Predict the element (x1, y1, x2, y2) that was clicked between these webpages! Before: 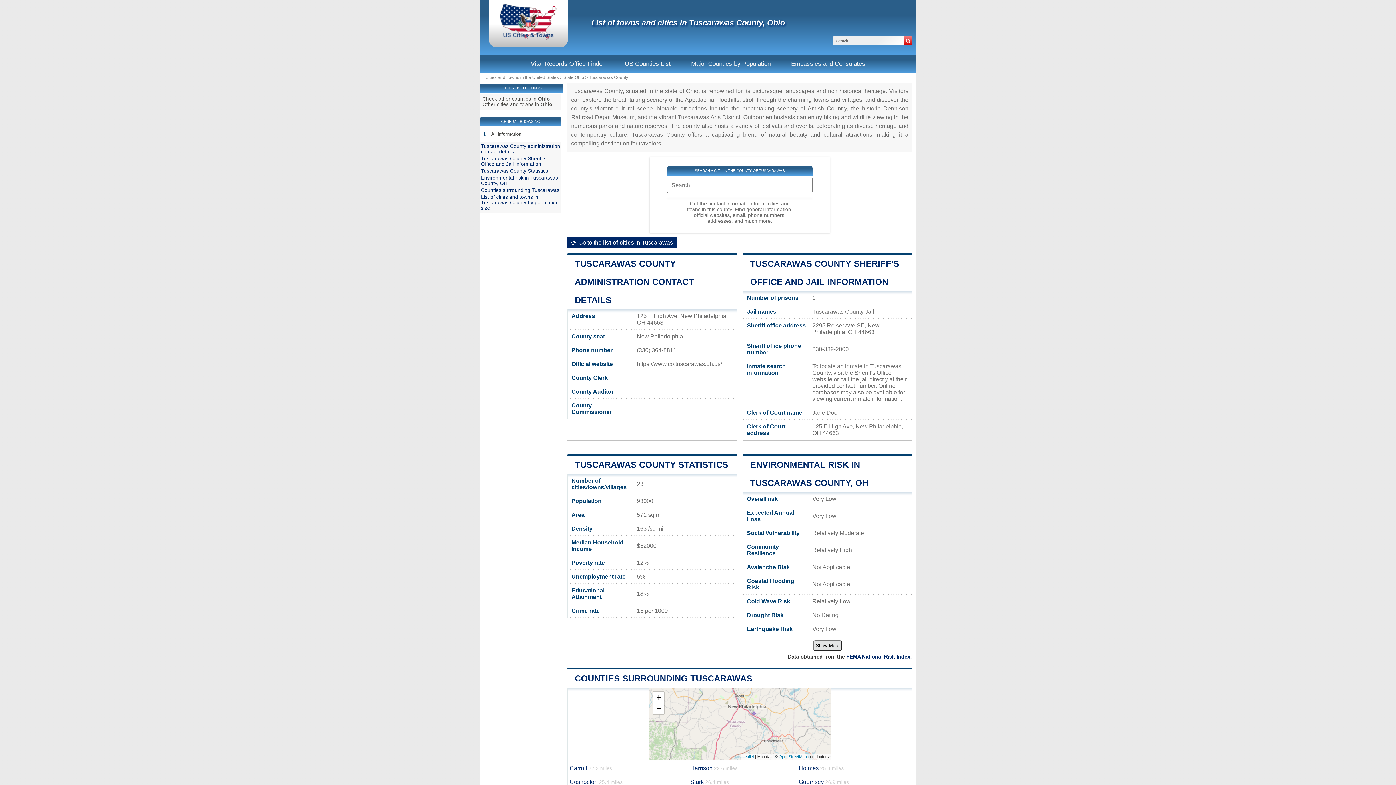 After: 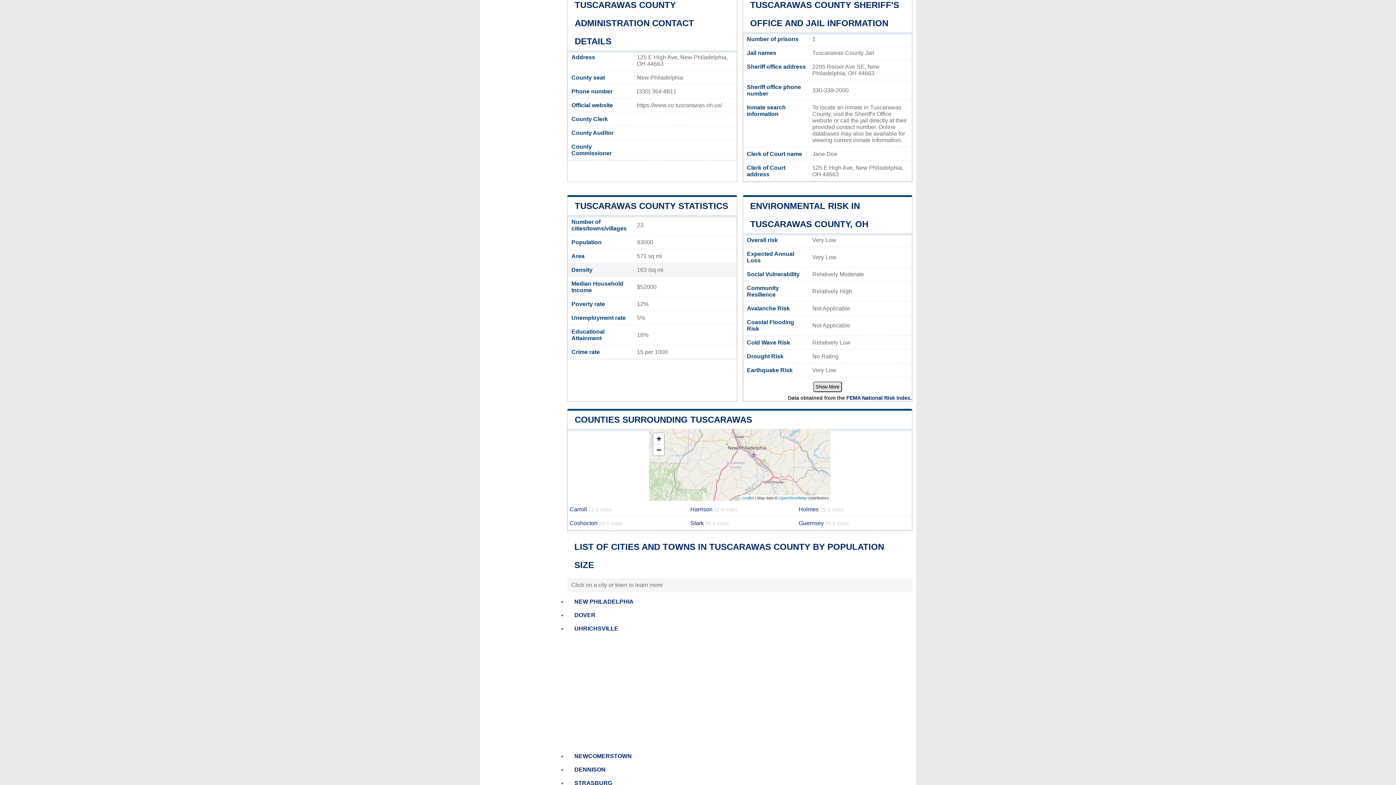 Action: bbox: (574, 259, 694, 305) label: TUSCARAWAS COUNTY ADMINISTRATION CONTACT DETAILS